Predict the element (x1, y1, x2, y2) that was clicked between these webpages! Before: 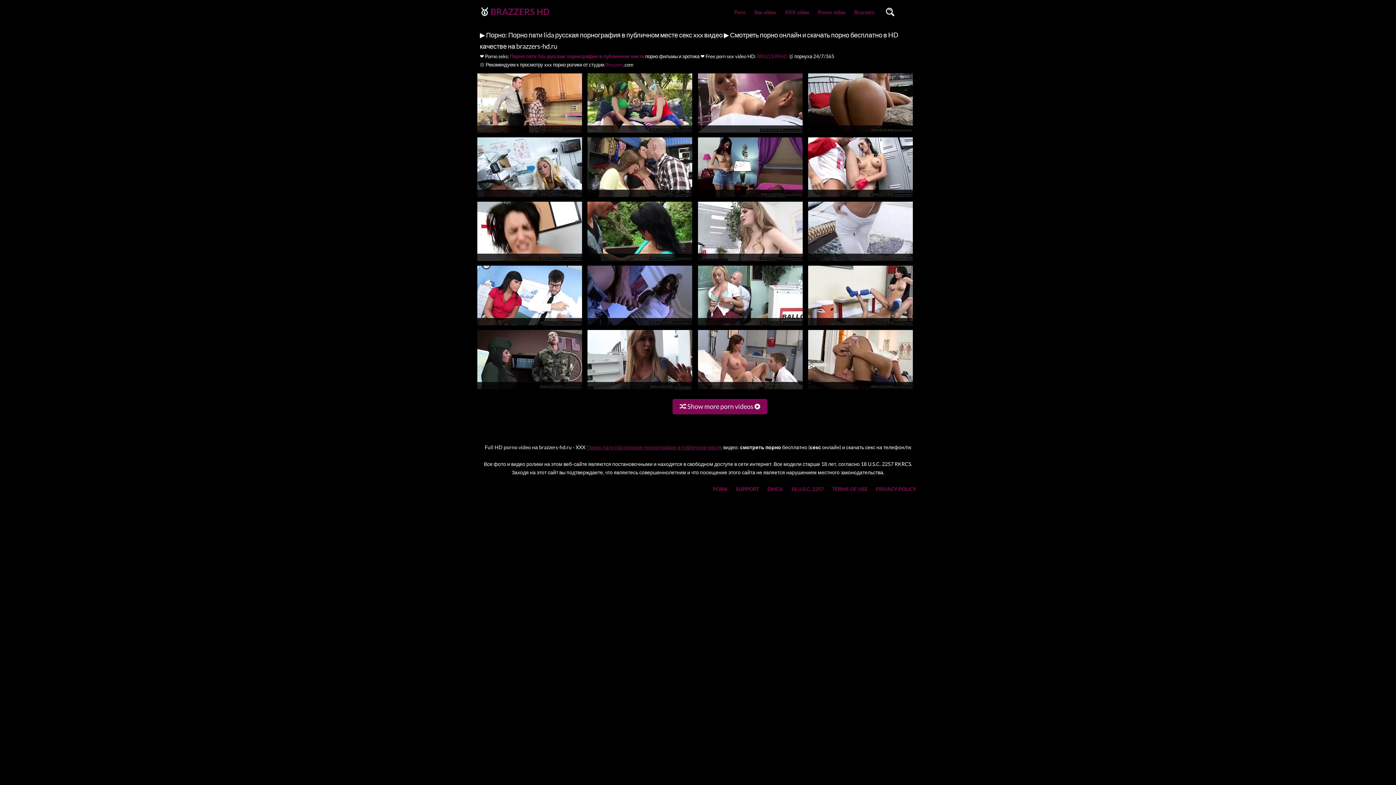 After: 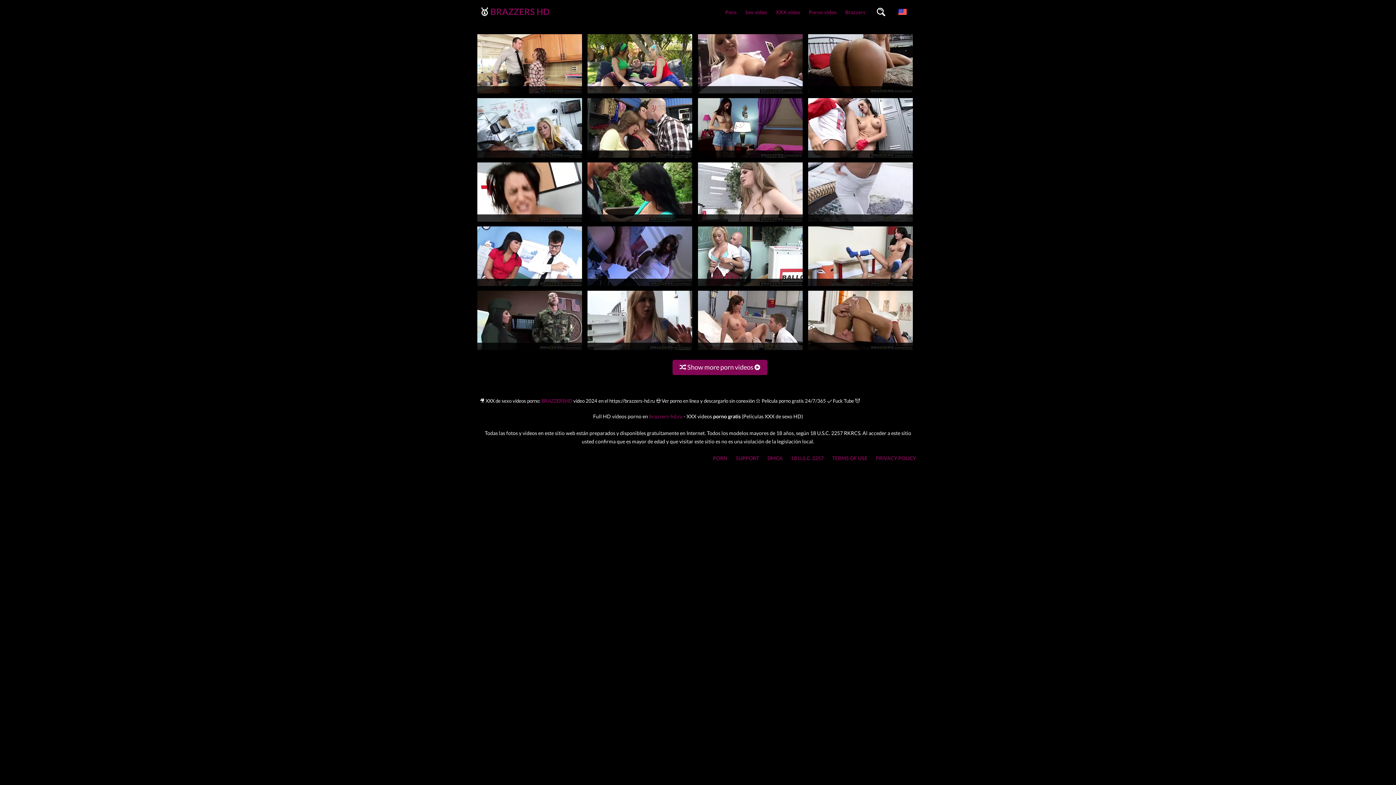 Action: label:  Show more porn videos  bbox: (672, 399, 767, 414)